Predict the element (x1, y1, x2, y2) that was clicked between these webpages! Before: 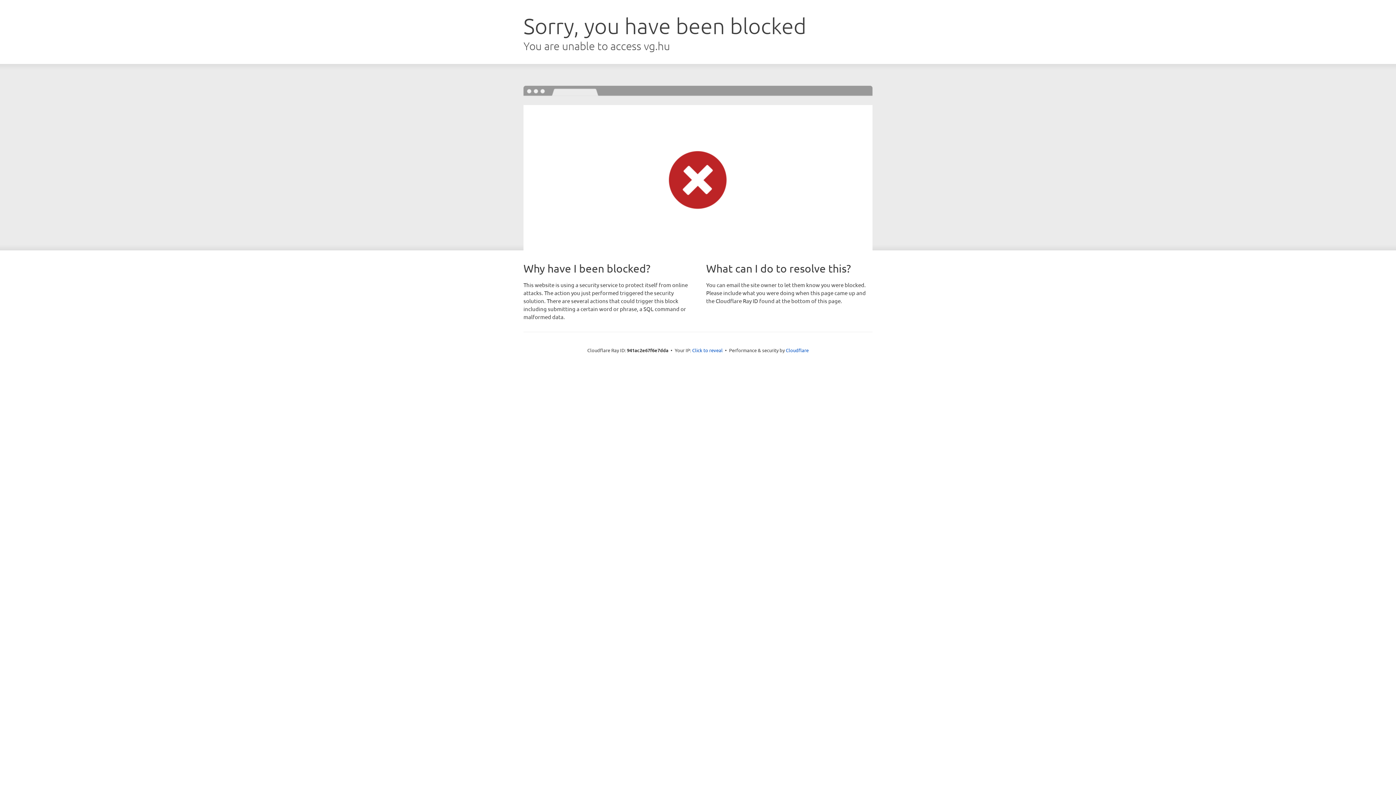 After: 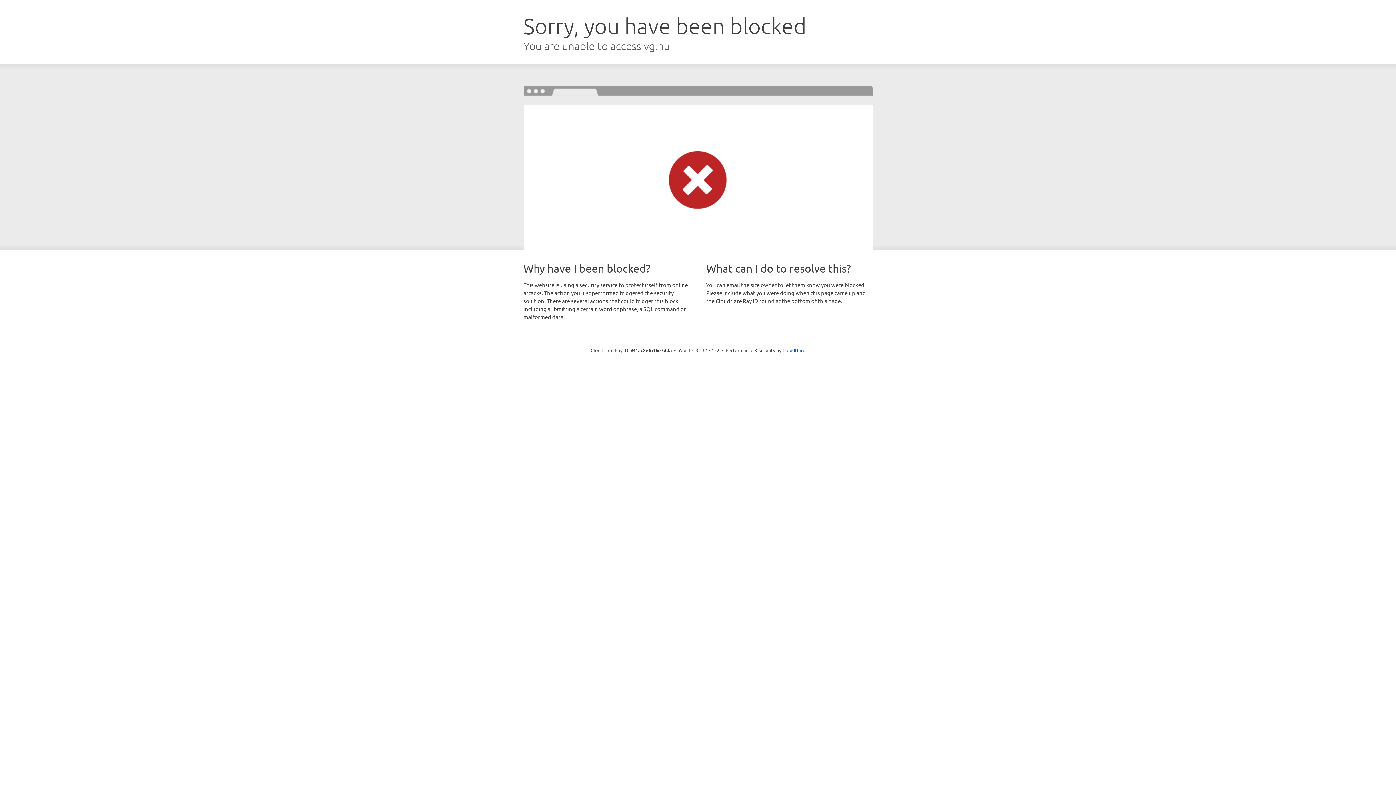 Action: bbox: (692, 346, 722, 353) label: Click to reveal